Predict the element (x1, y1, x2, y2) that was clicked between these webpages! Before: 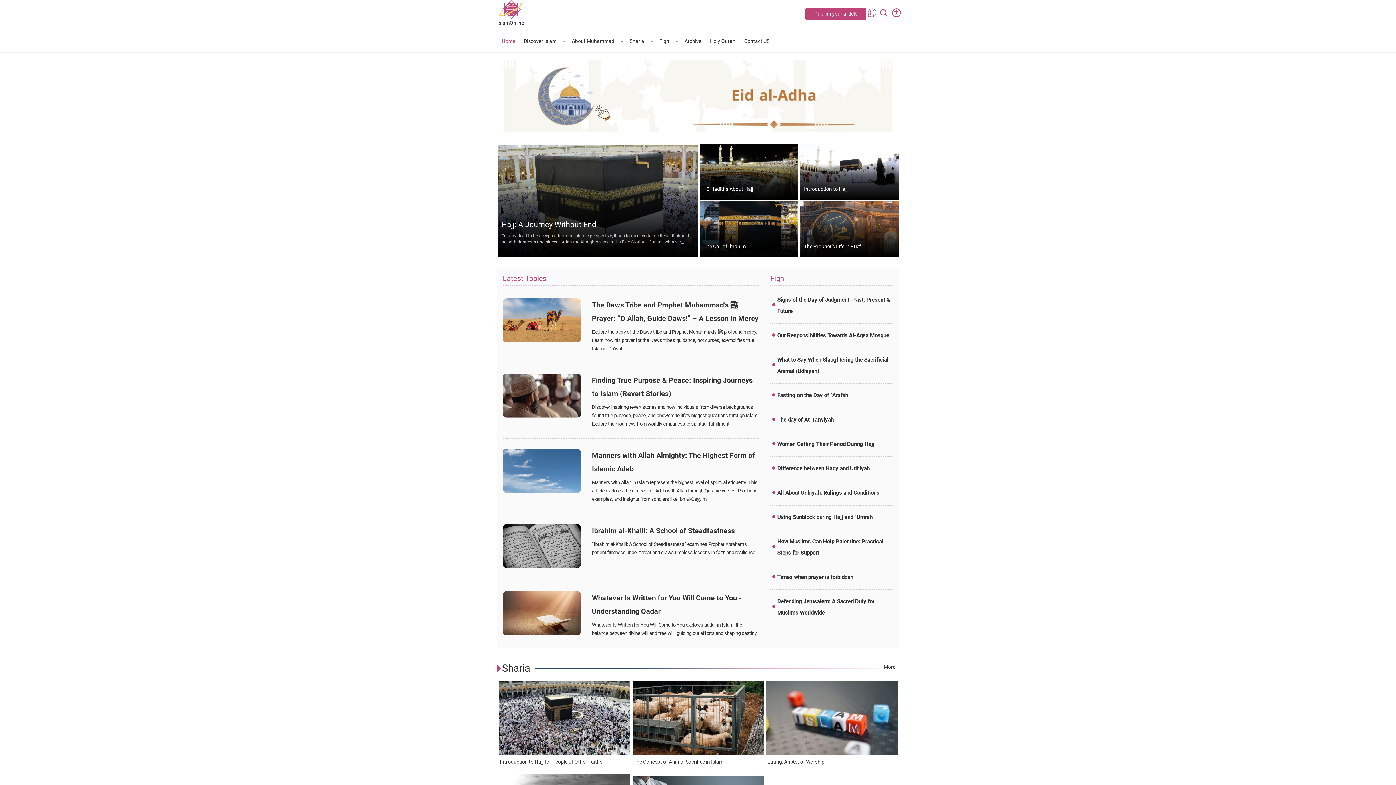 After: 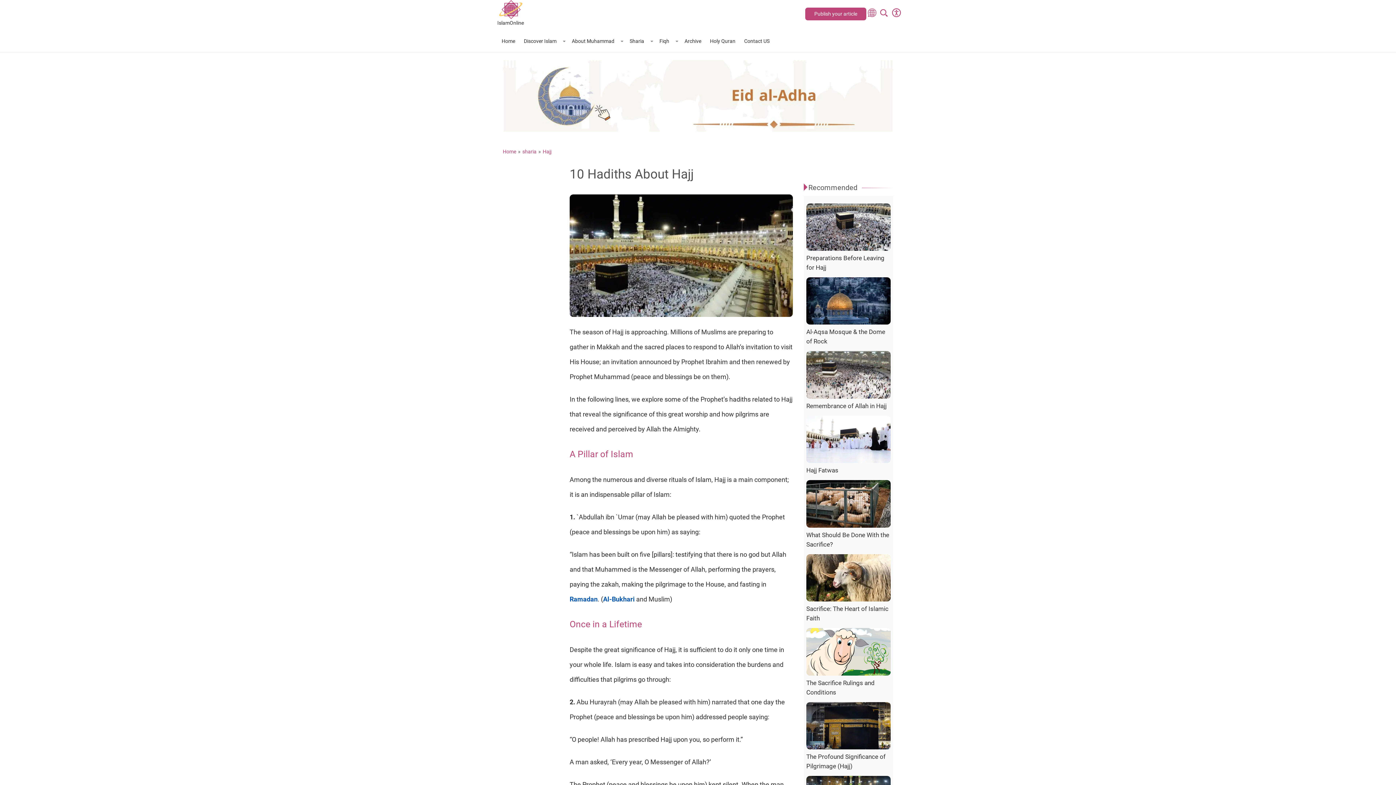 Action: label: 10 Hadiths About Hajj bbox: (703, 185, 794, 193)